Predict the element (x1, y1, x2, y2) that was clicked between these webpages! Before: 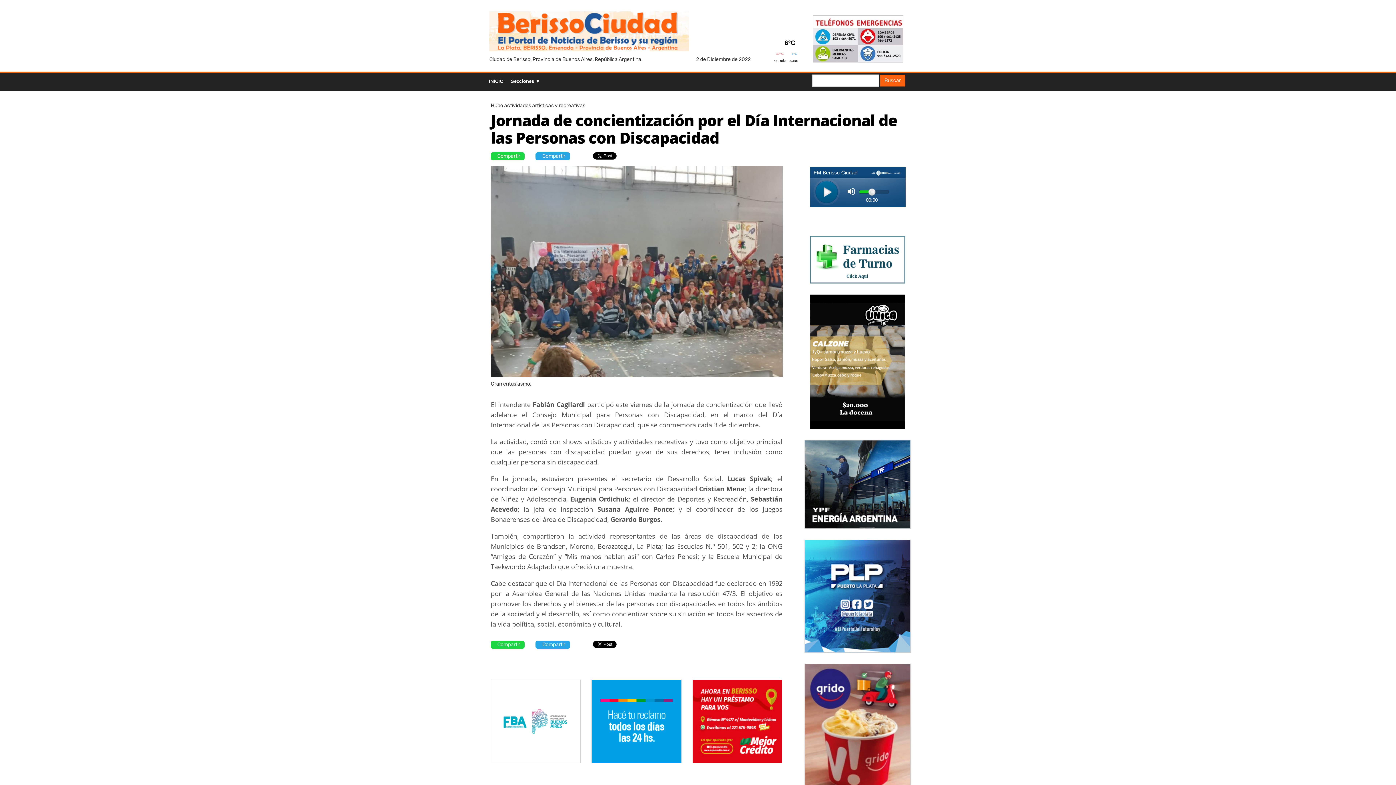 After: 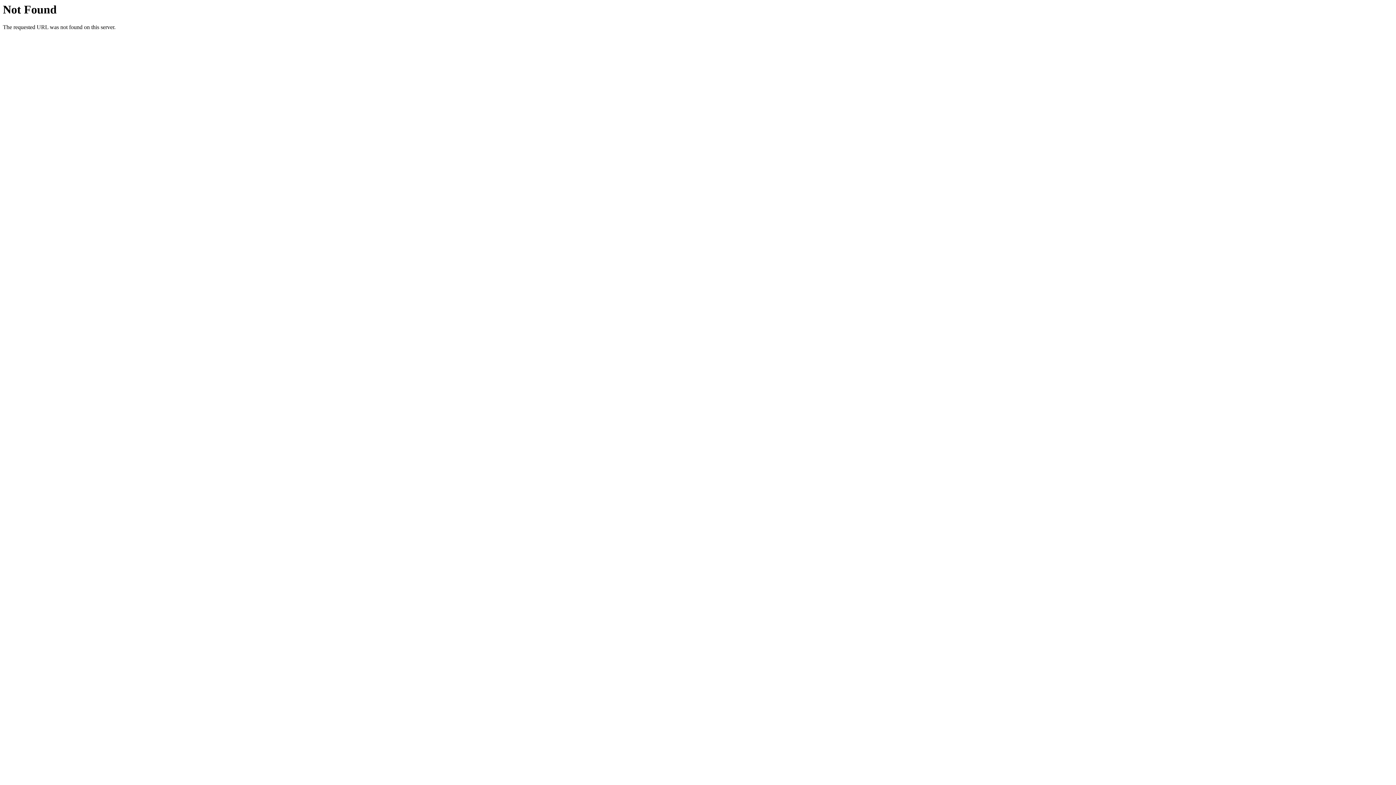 Action: bbox: (880, 74, 905, 86) label: Buscar